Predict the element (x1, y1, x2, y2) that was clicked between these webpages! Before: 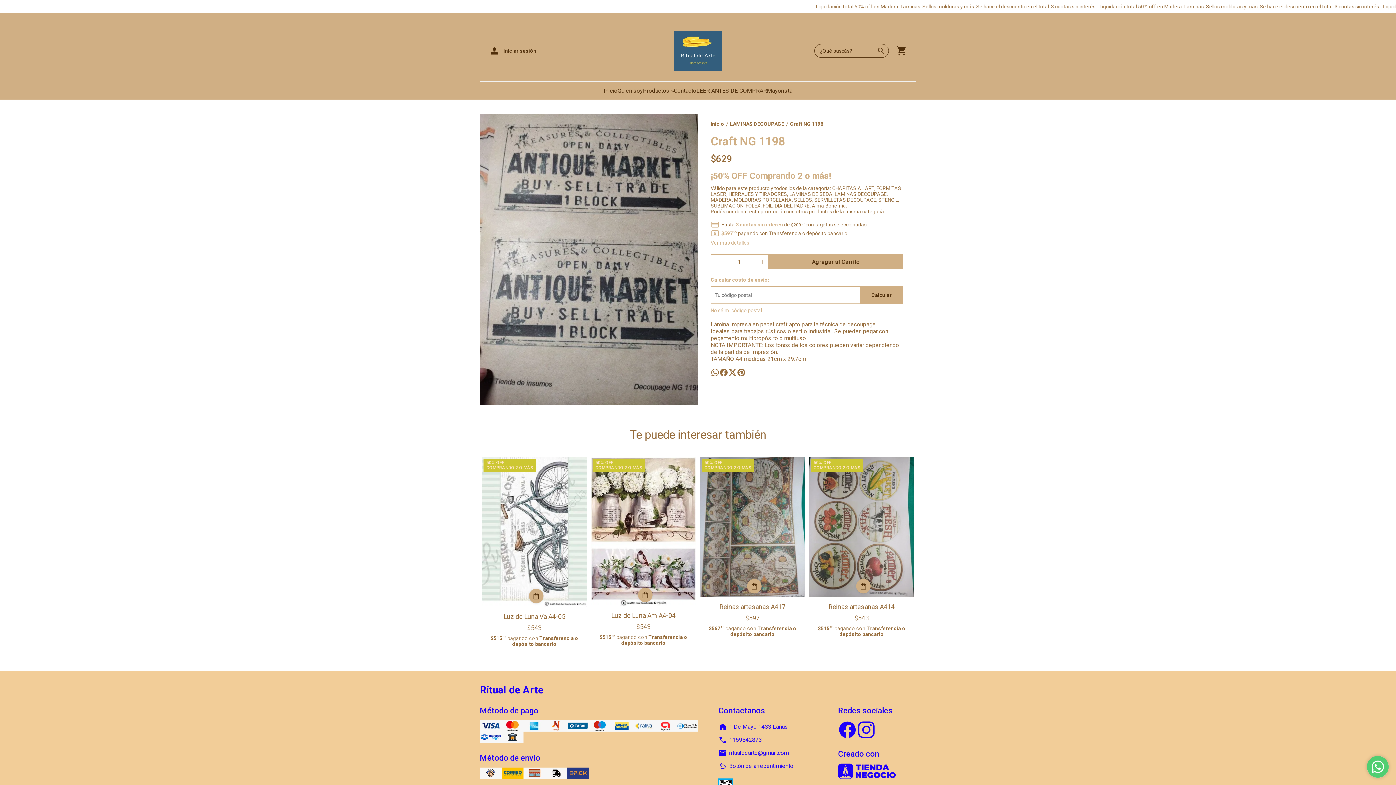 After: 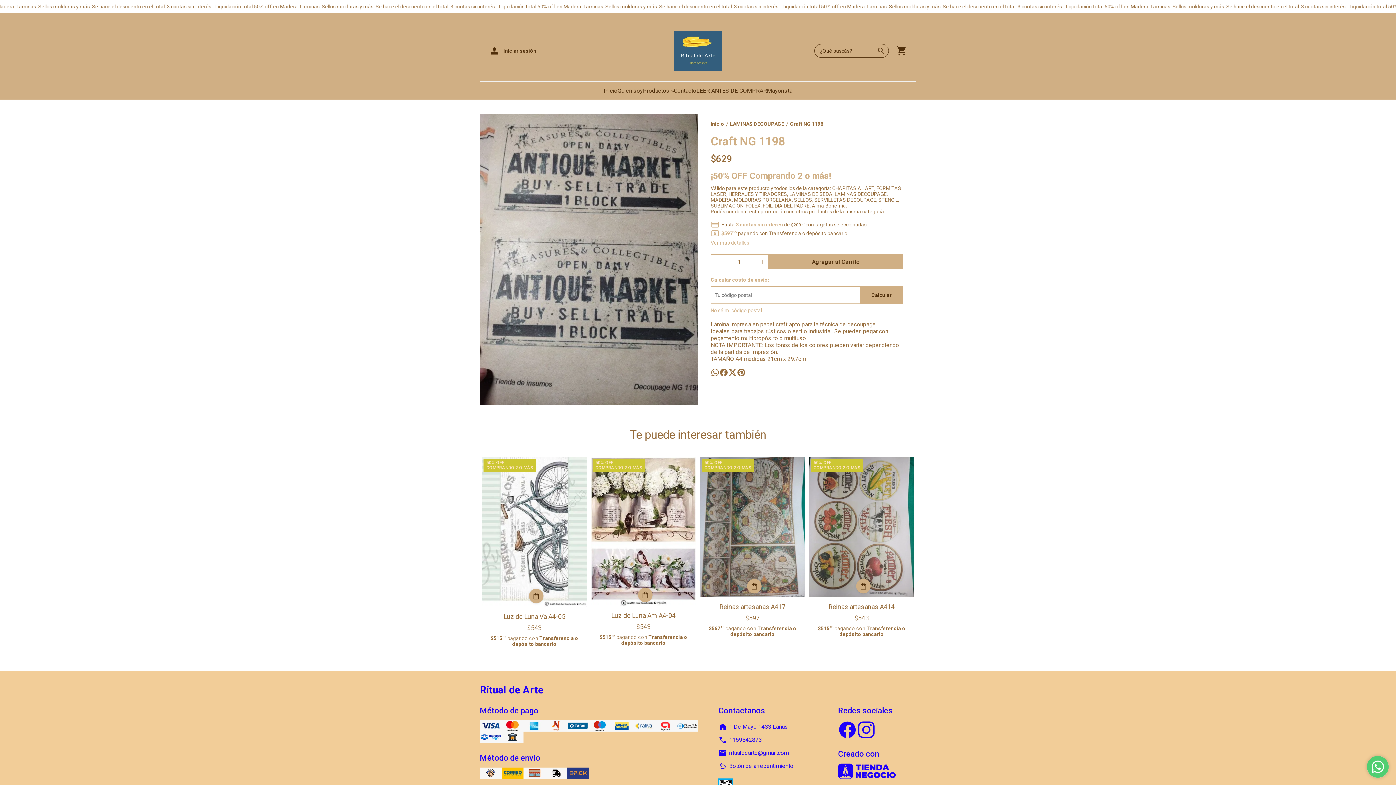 Action: bbox: (737, 368, 745, 377)